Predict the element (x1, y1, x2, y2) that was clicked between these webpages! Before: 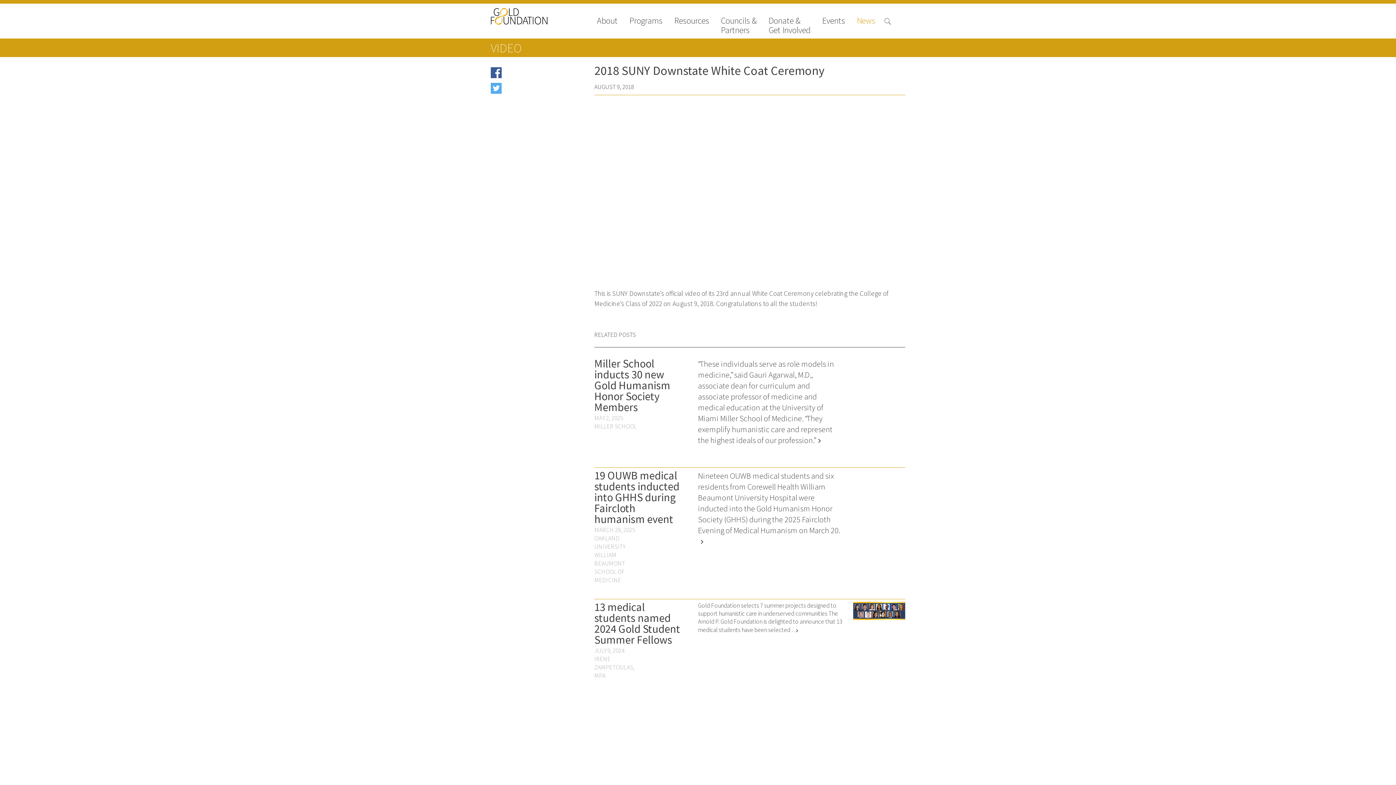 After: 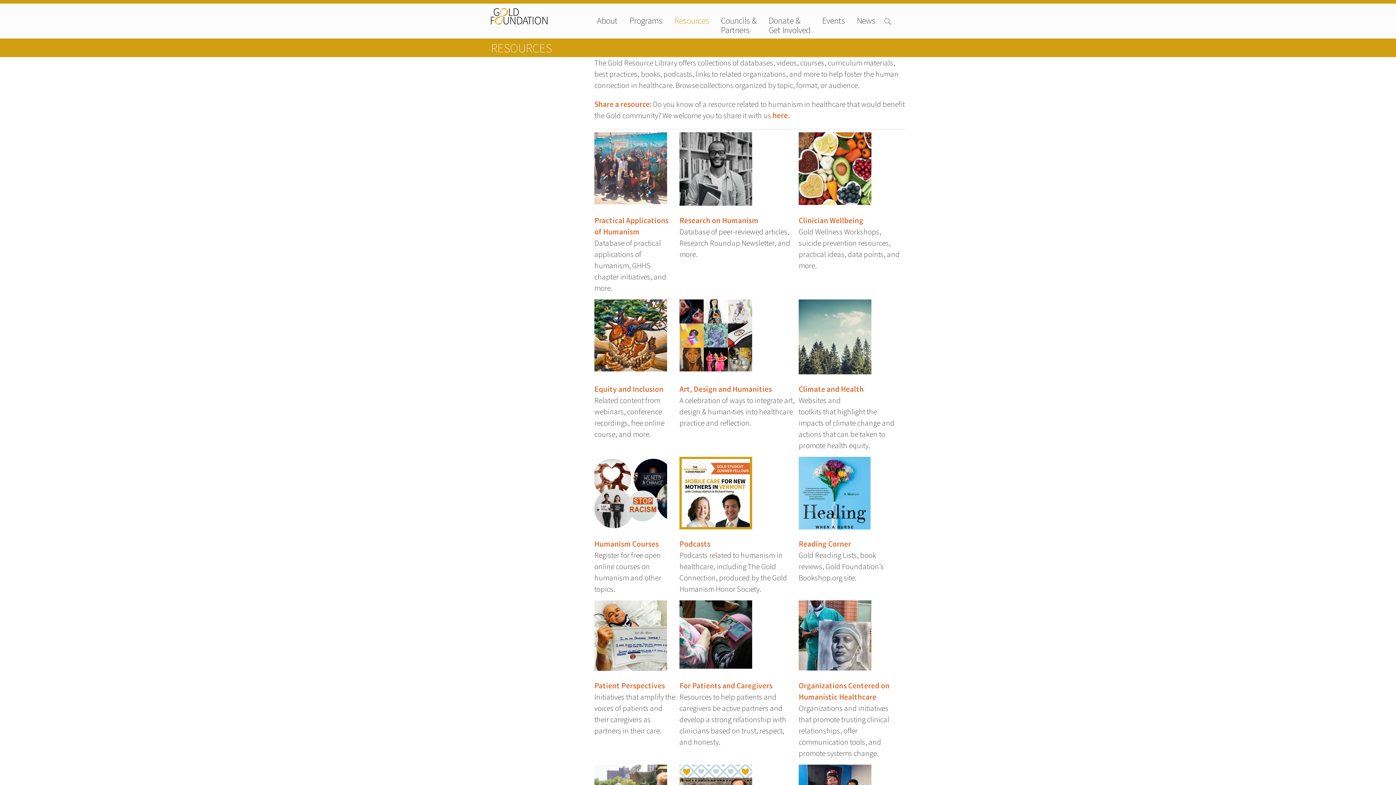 Action: label: Resources bbox: (674, 16, 709, 34)